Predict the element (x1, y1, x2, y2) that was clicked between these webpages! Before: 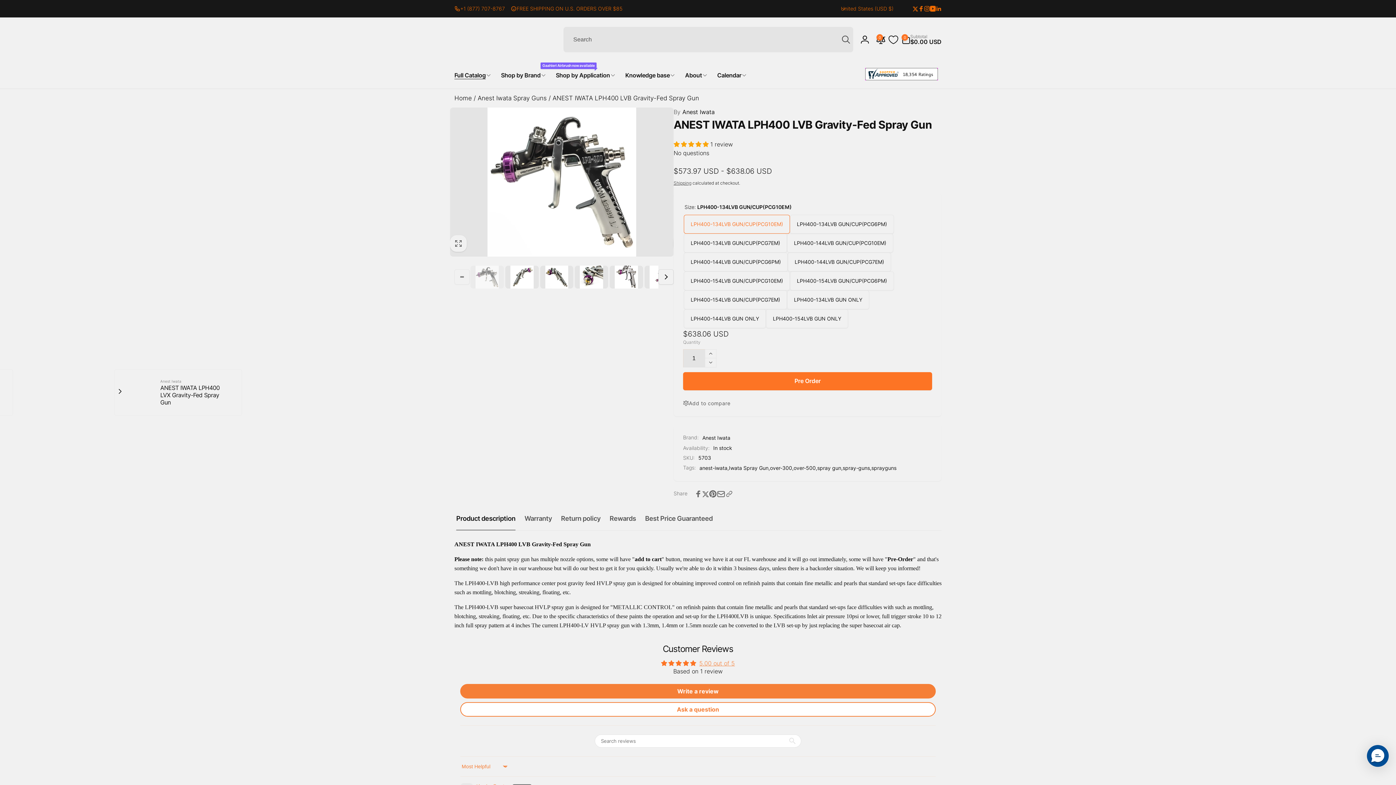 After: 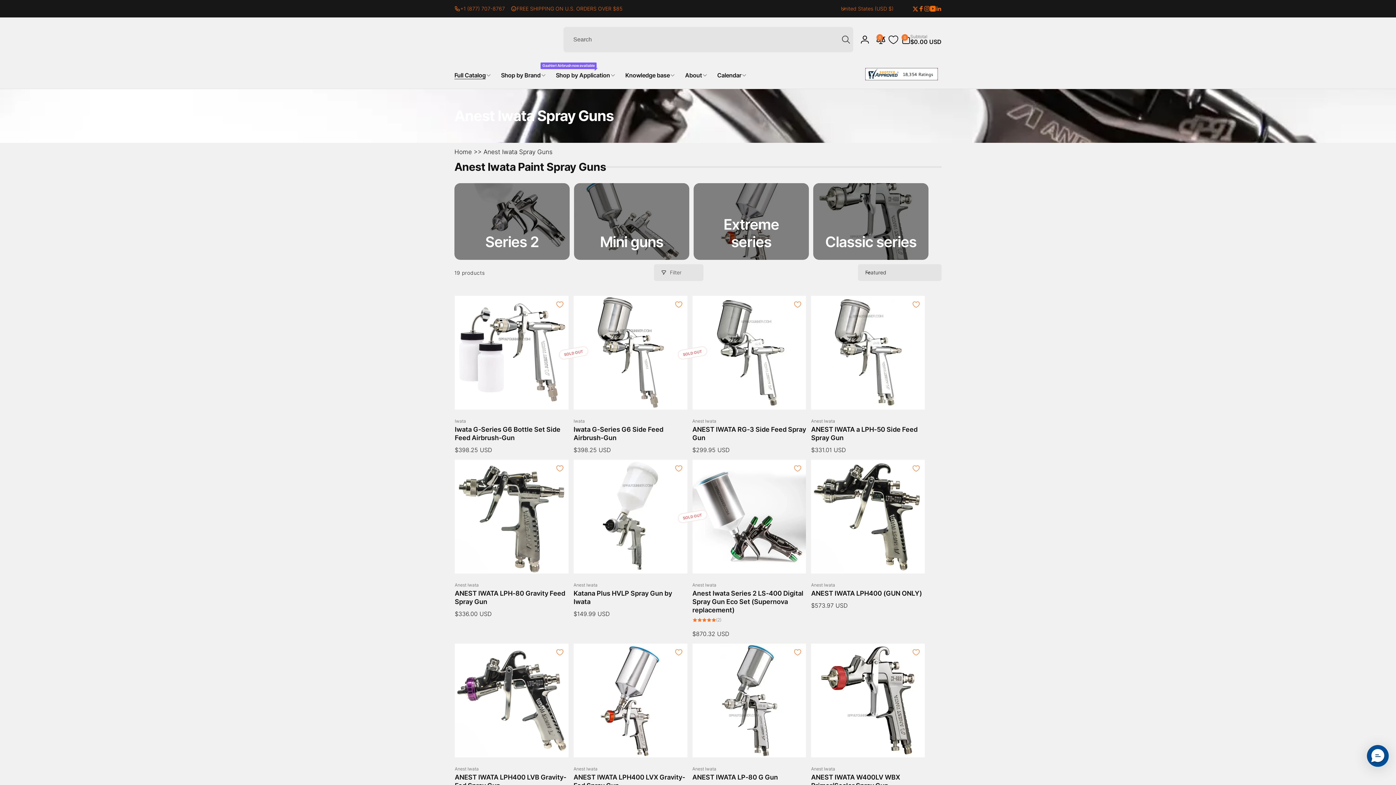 Action: label: Anest Iwata Spray Guns bbox: (477, 94, 546, 101)